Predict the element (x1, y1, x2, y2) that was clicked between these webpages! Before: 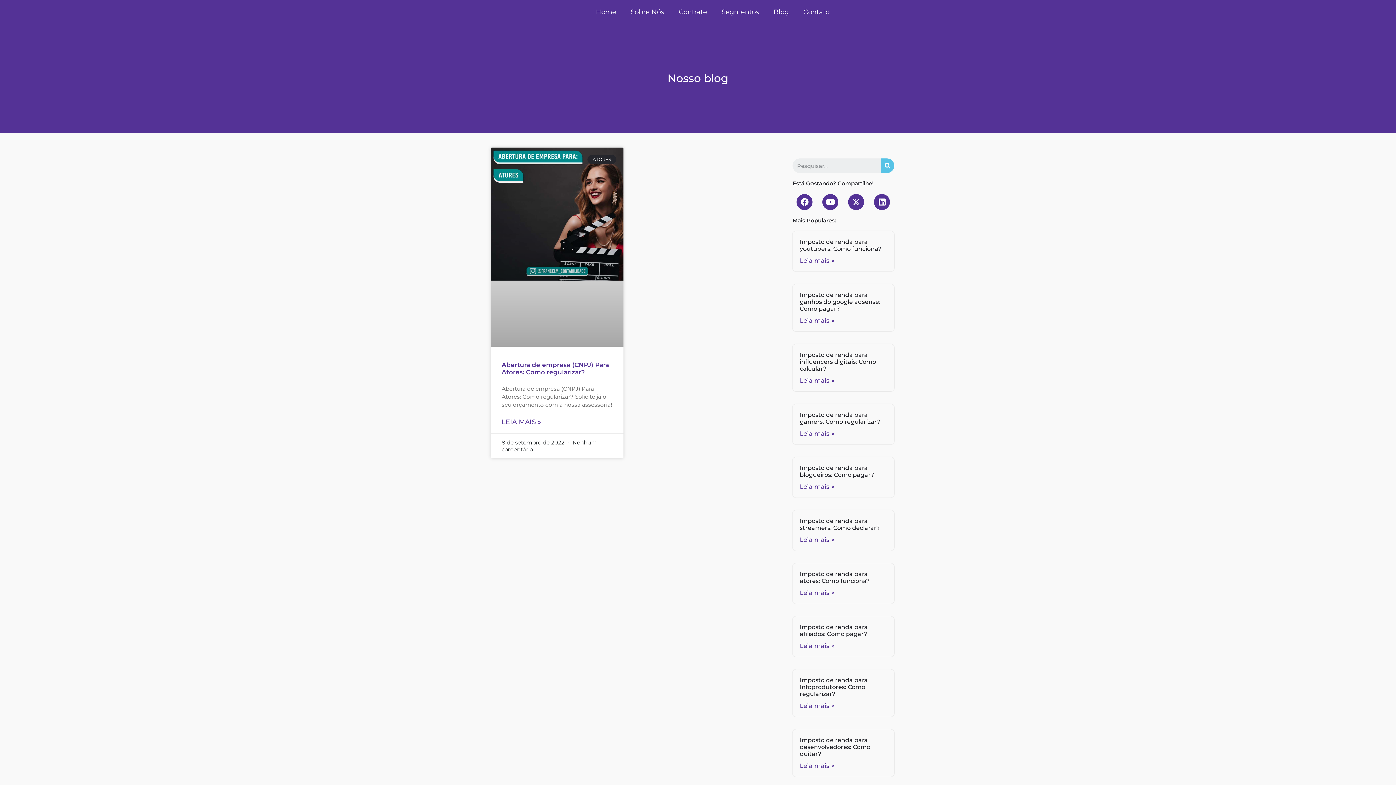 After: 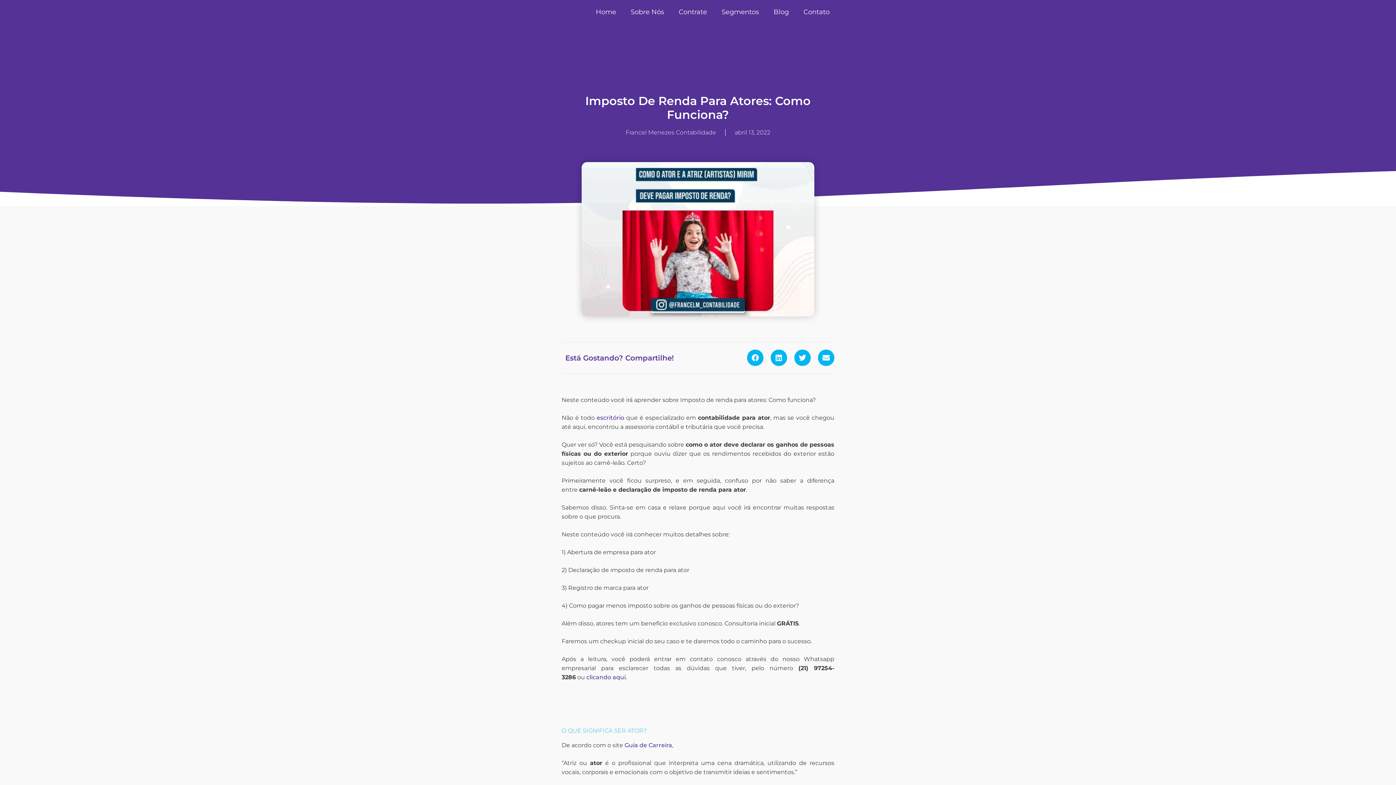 Action: bbox: (799, 570, 869, 584) label: Imposto de renda para atores: Como funciona?